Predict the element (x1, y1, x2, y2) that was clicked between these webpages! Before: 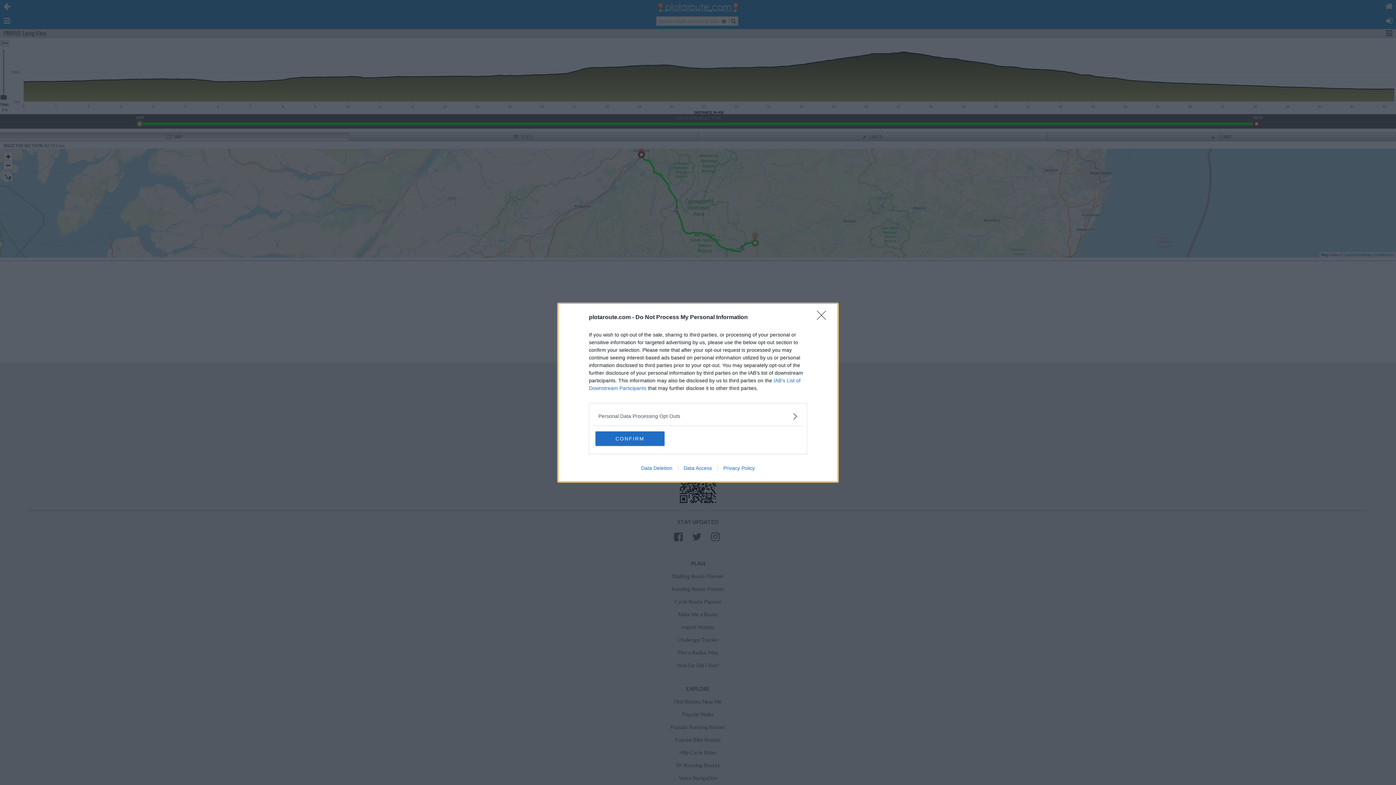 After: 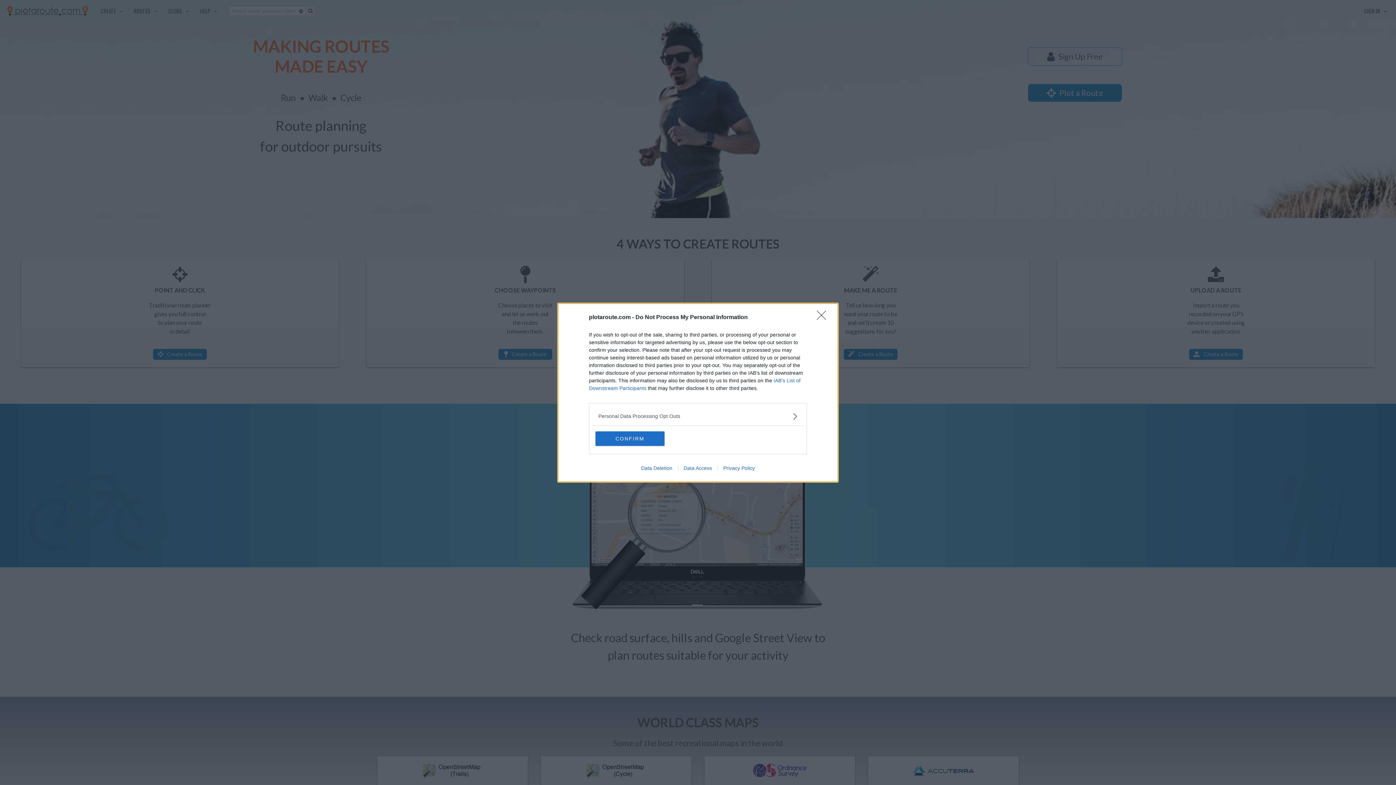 Action: bbox: (635, 465, 678, 471) label: Data Deletion